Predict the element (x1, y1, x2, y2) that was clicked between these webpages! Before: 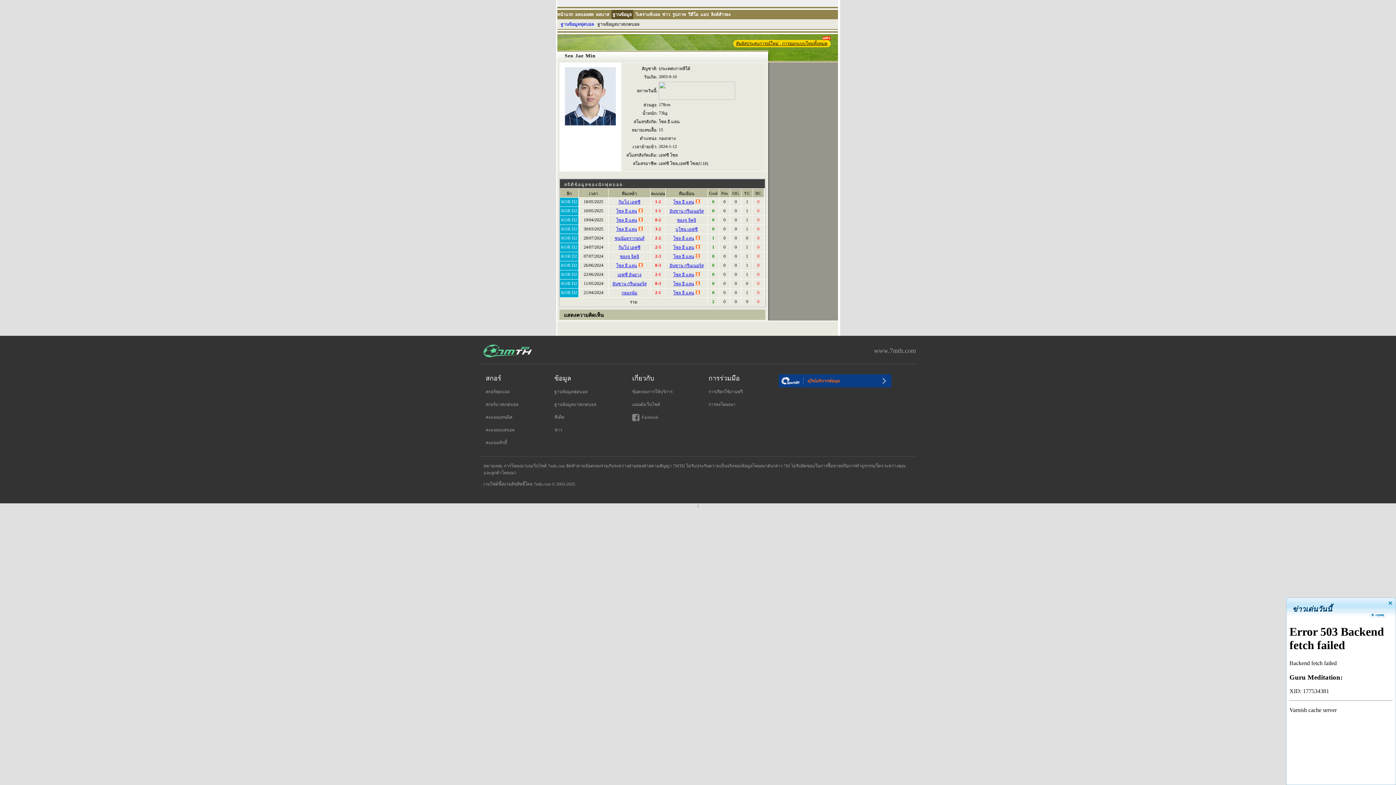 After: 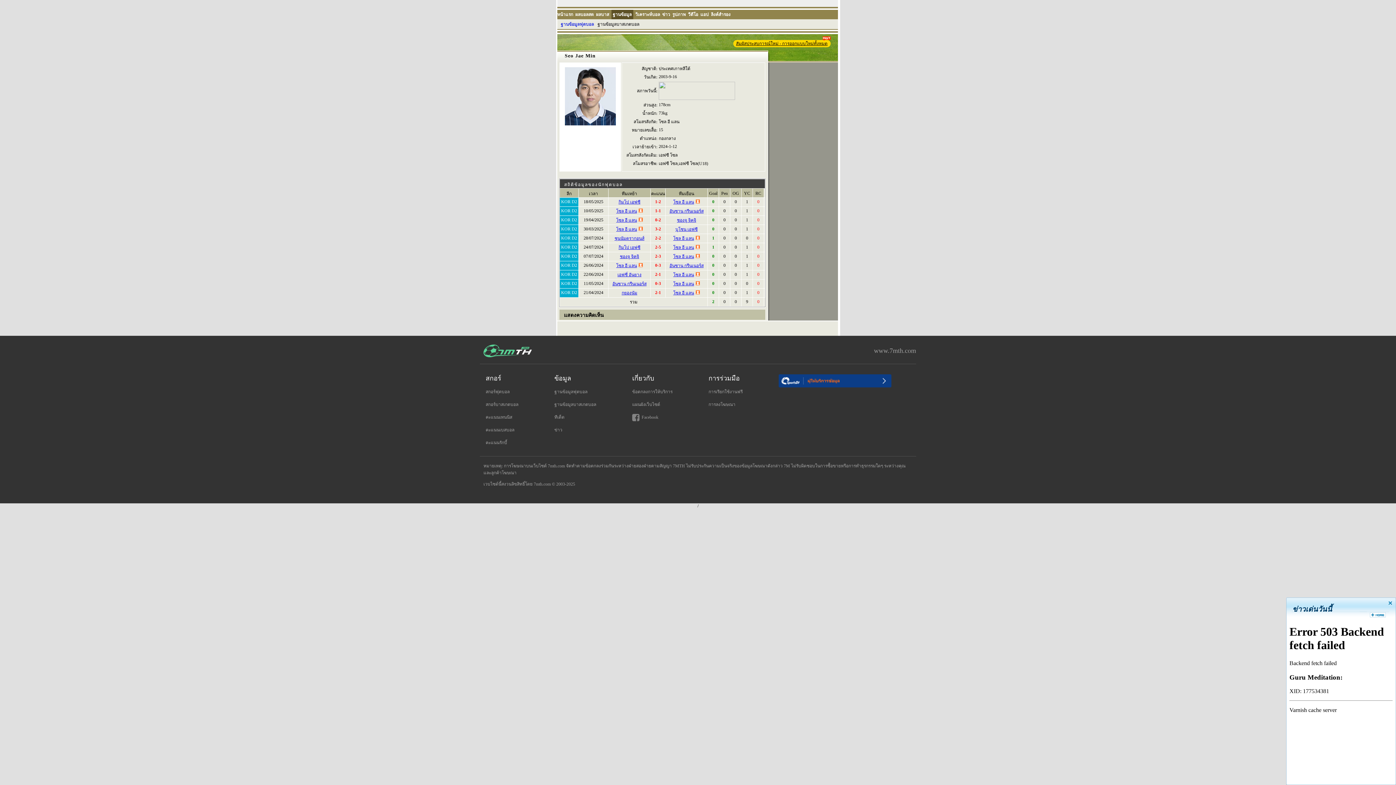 Action: label: โซล อี แลน bbox: (673, 236, 694, 241)